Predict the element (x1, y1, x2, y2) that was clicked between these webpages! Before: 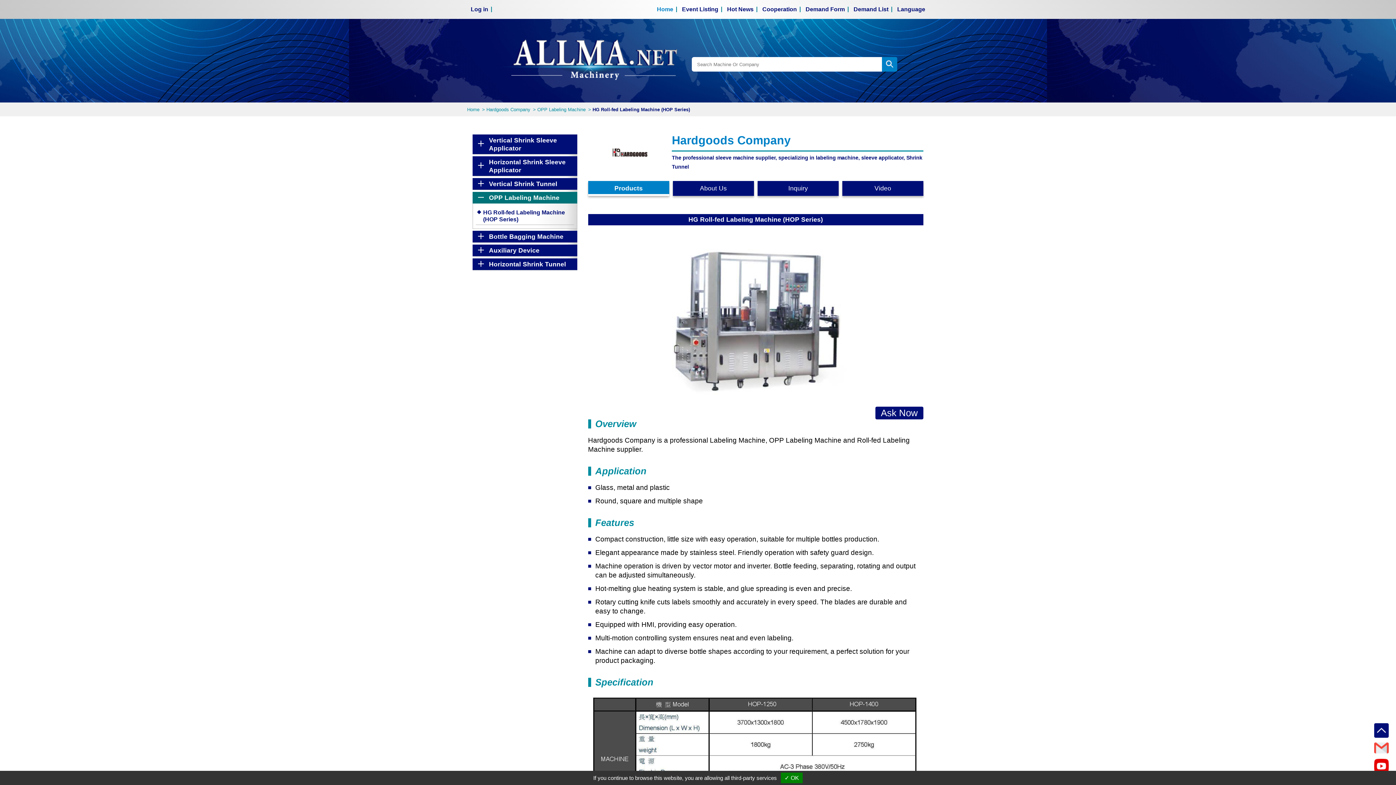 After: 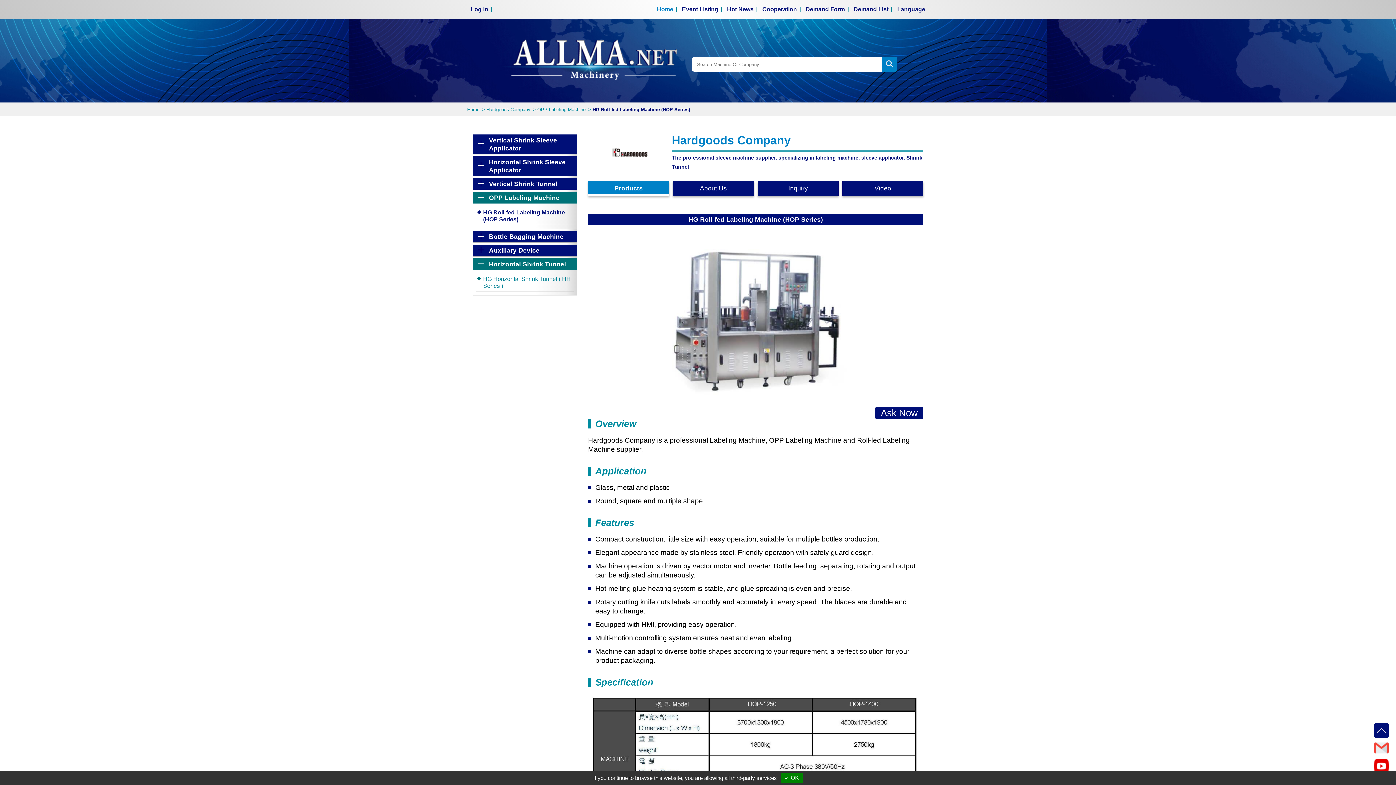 Action: bbox: (472, 258, 577, 270) label: Horizontal Shrink Tunnel